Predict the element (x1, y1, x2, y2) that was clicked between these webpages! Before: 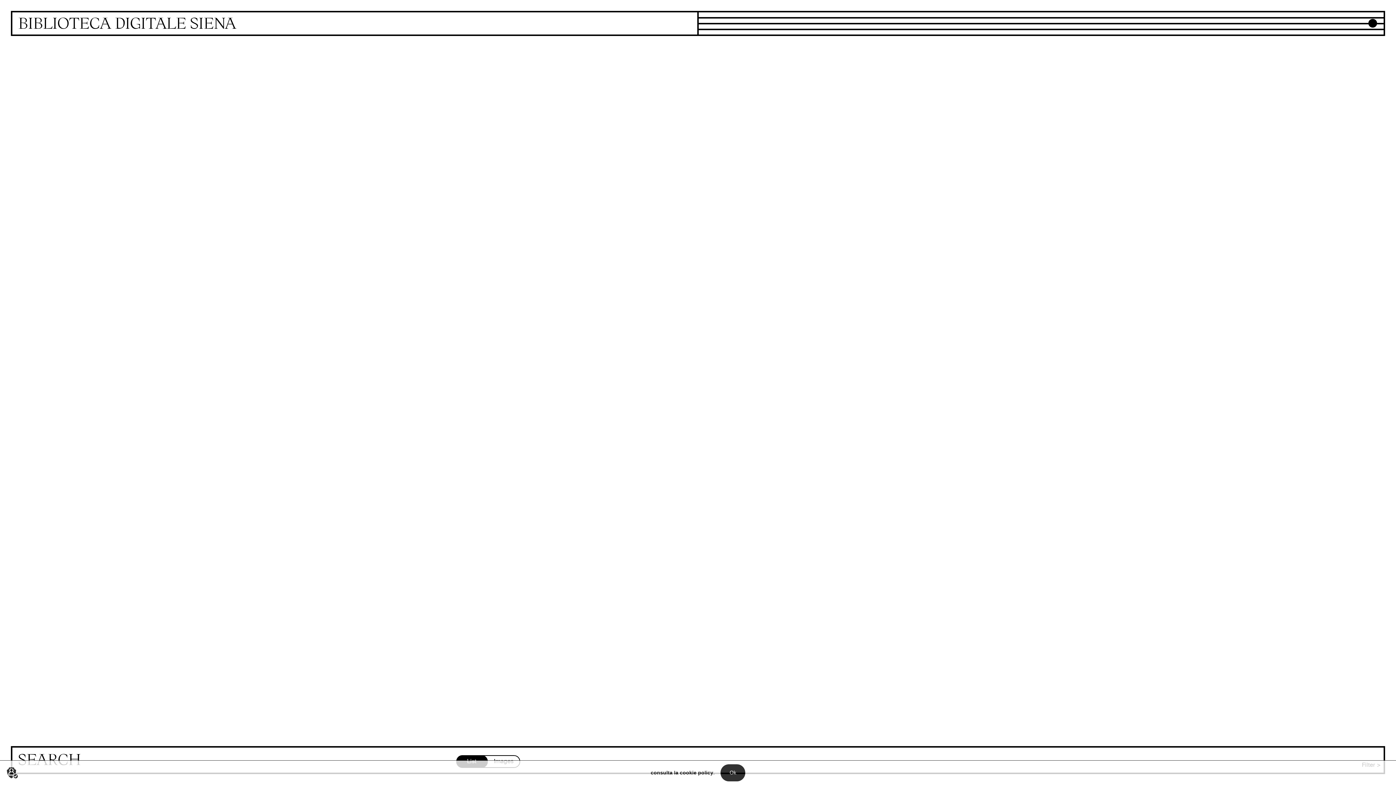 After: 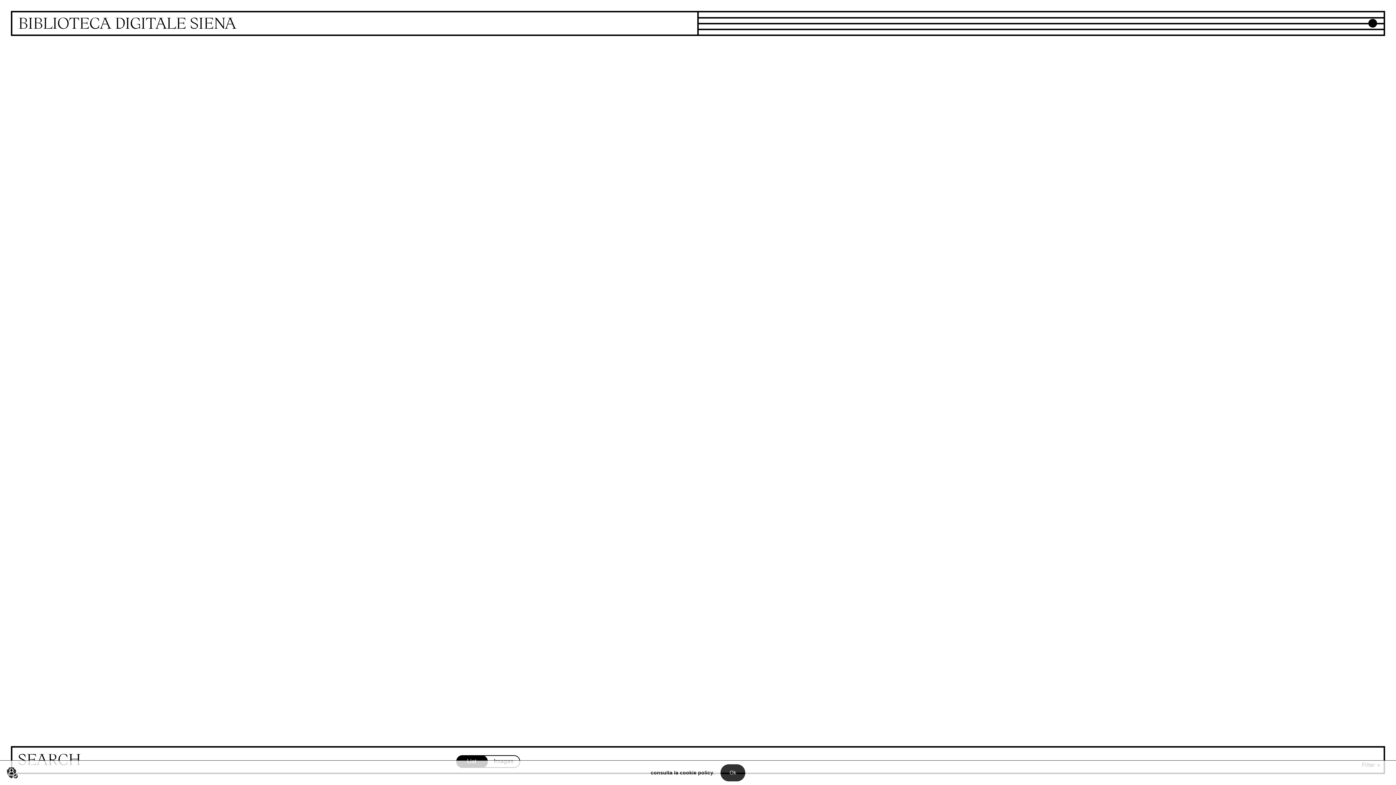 Action: label: consulta la cookie policy bbox: (650, 770, 713, 776)